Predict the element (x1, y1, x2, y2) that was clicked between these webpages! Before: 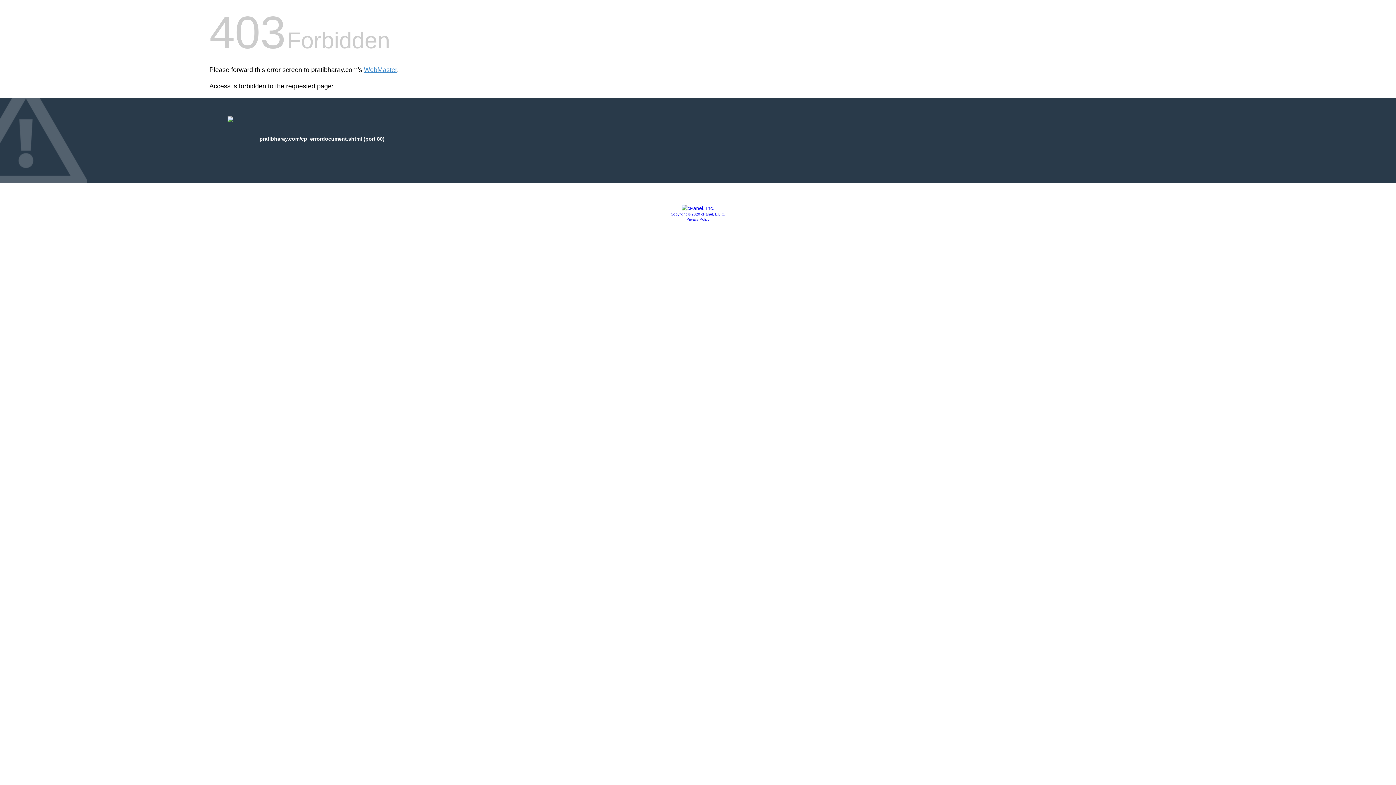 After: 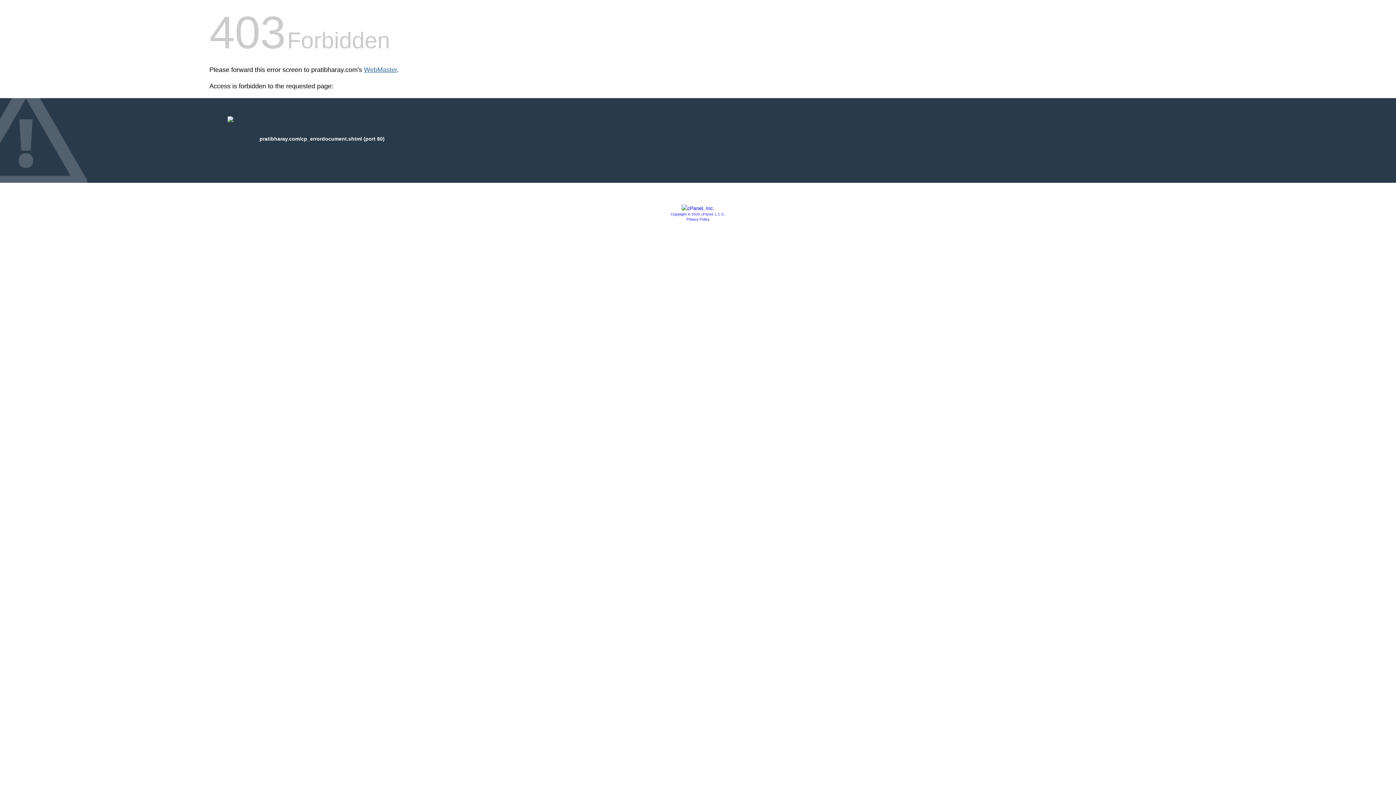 Action: label: WebMaster bbox: (364, 66, 397, 73)